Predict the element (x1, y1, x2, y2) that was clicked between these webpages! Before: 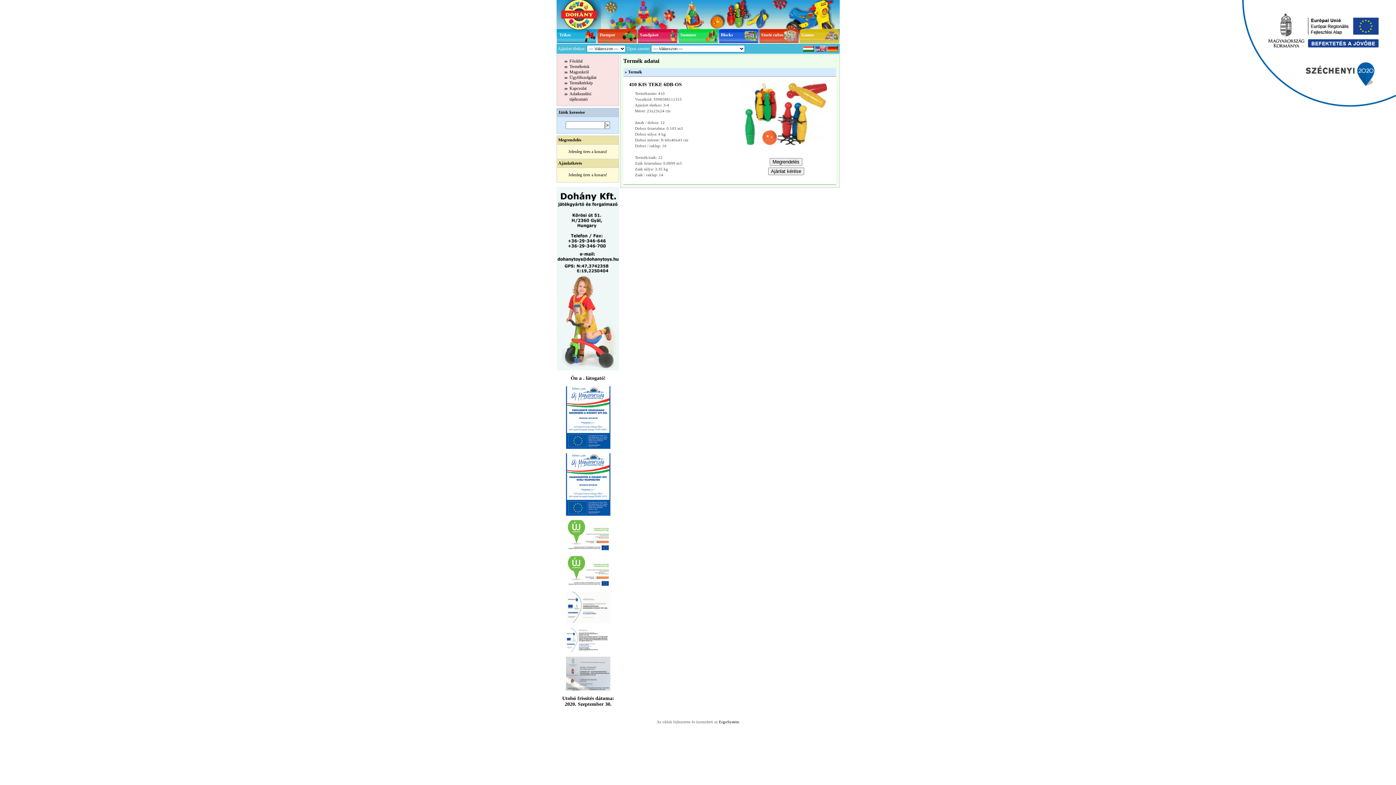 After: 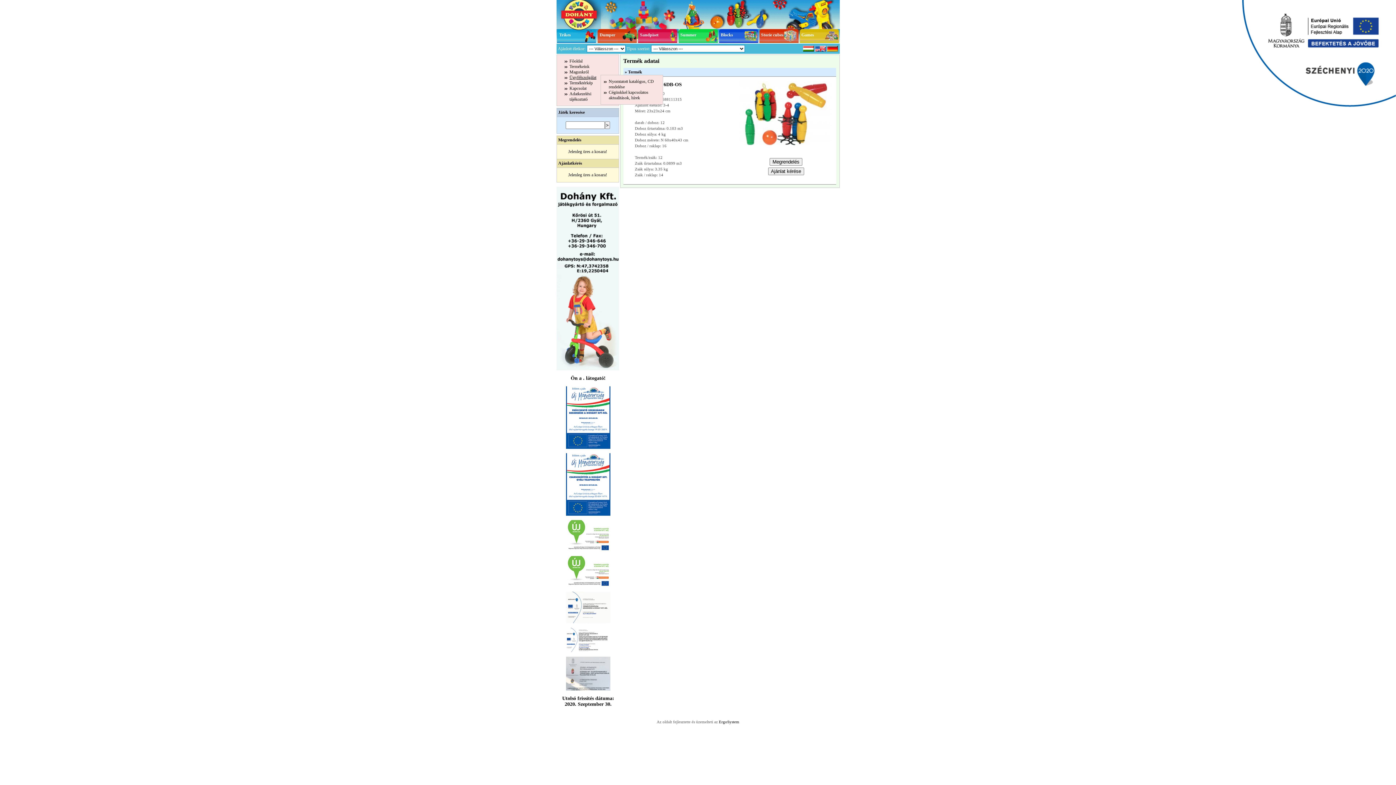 Action: label: Ügyfélszolgálat bbox: (569, 74, 596, 80)